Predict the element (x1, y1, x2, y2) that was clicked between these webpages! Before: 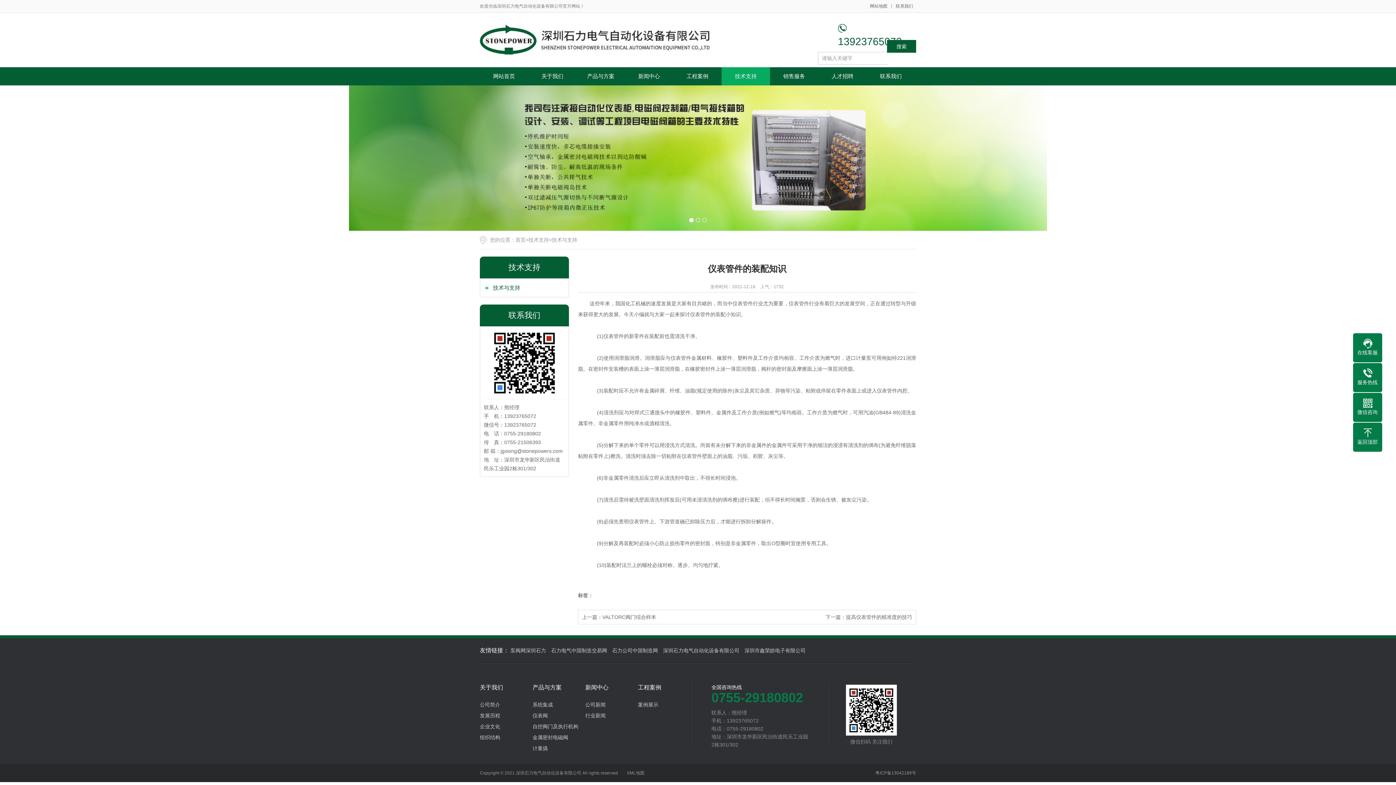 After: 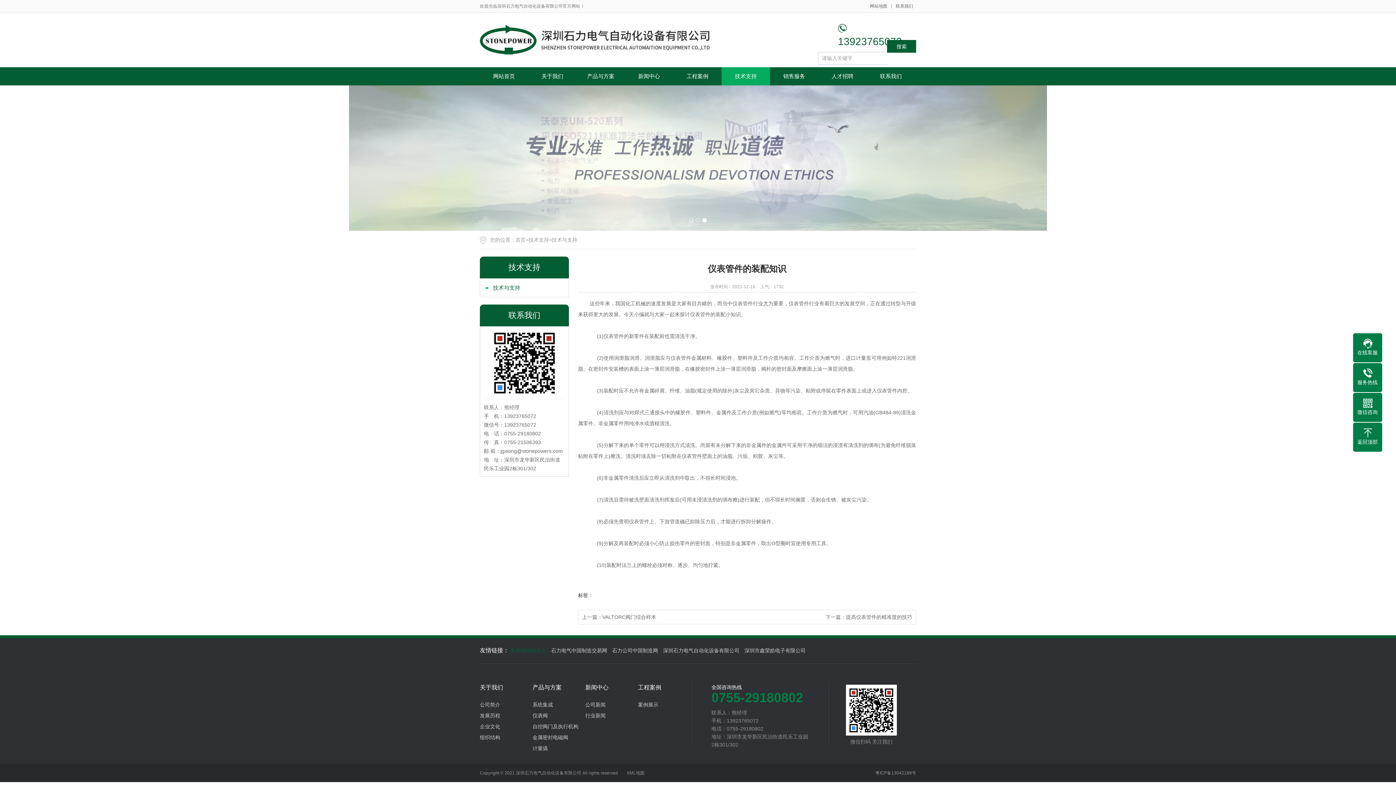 Action: label: 泵阀网深圳石力 bbox: (510, 645, 549, 656)